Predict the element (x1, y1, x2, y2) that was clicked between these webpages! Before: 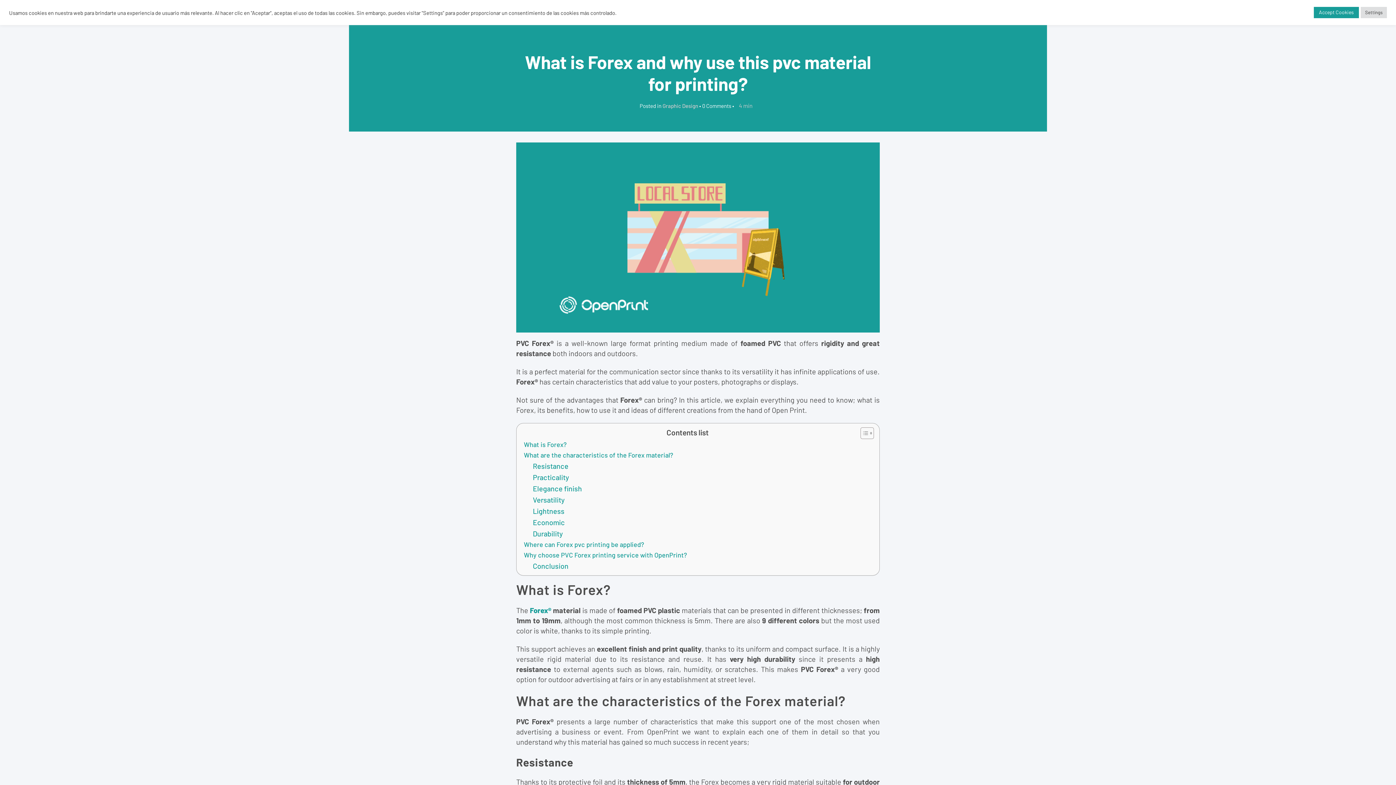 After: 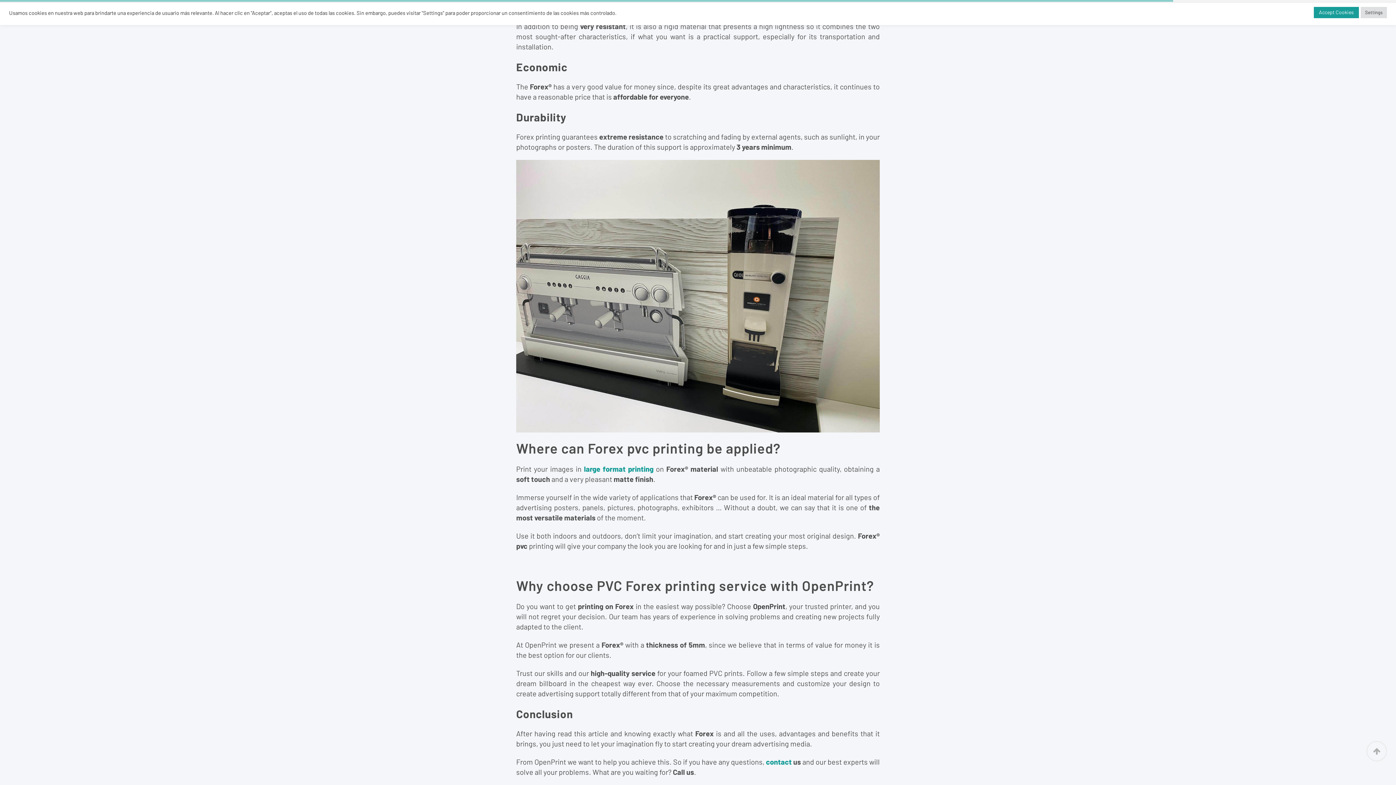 Action: bbox: (533, 505, 564, 517) label: Lightness